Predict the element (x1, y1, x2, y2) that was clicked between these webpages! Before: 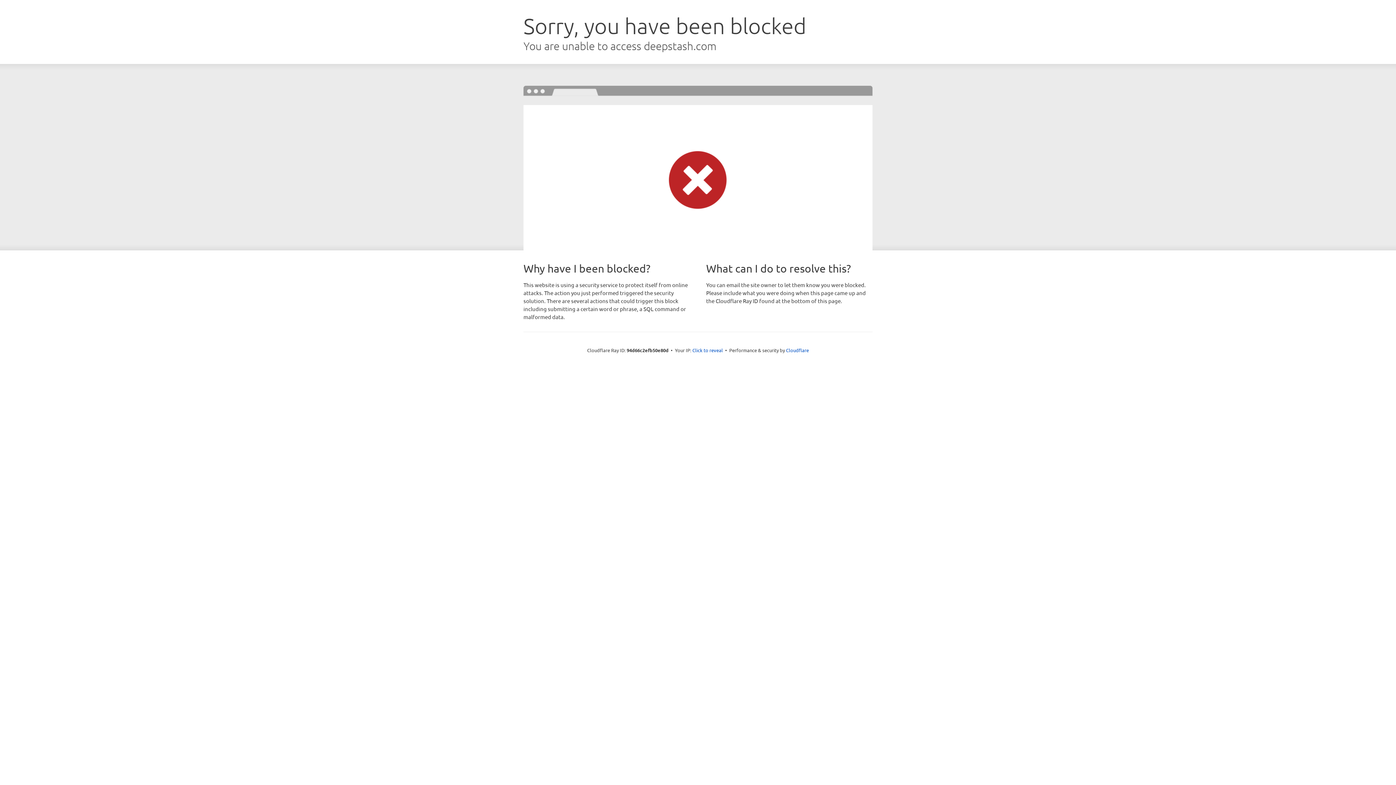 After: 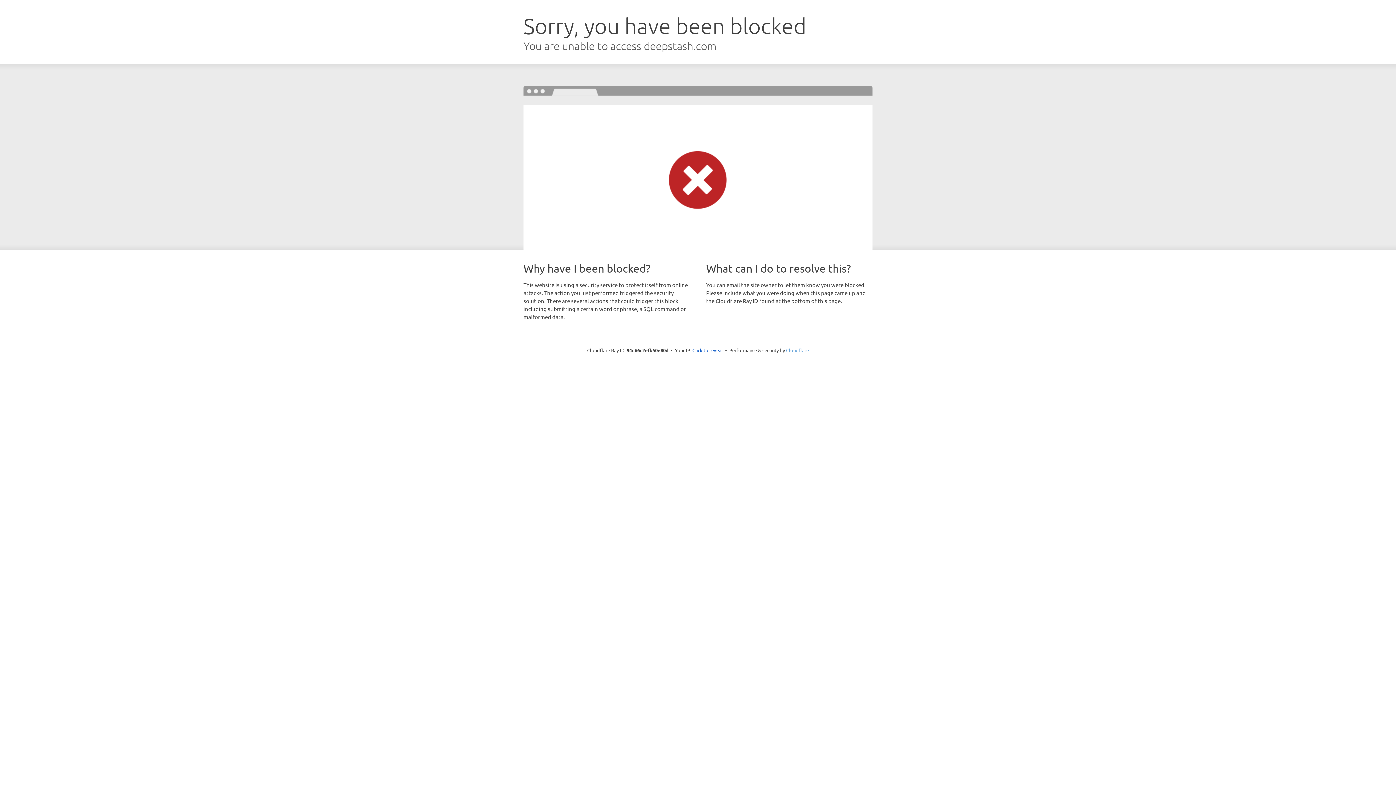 Action: bbox: (786, 347, 809, 353) label: Cloudflare